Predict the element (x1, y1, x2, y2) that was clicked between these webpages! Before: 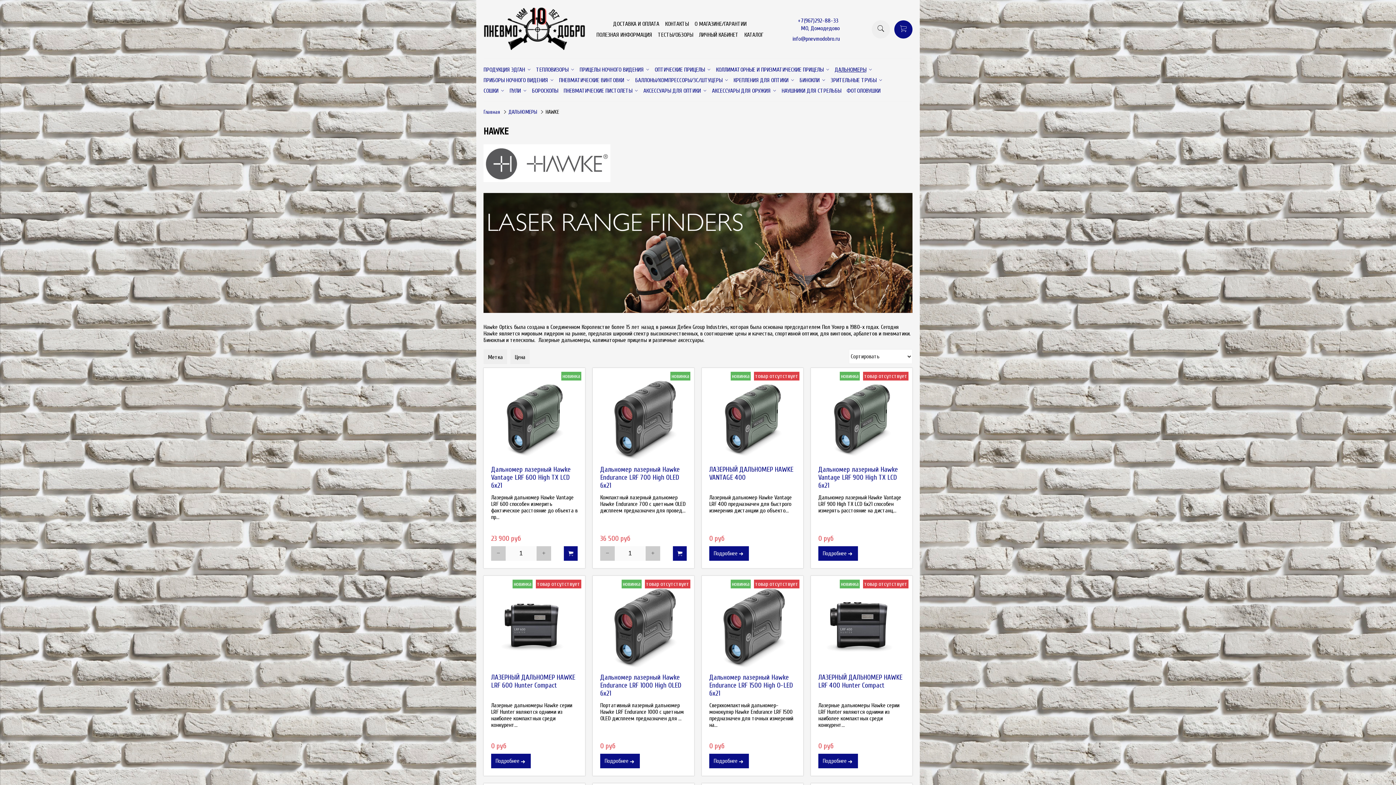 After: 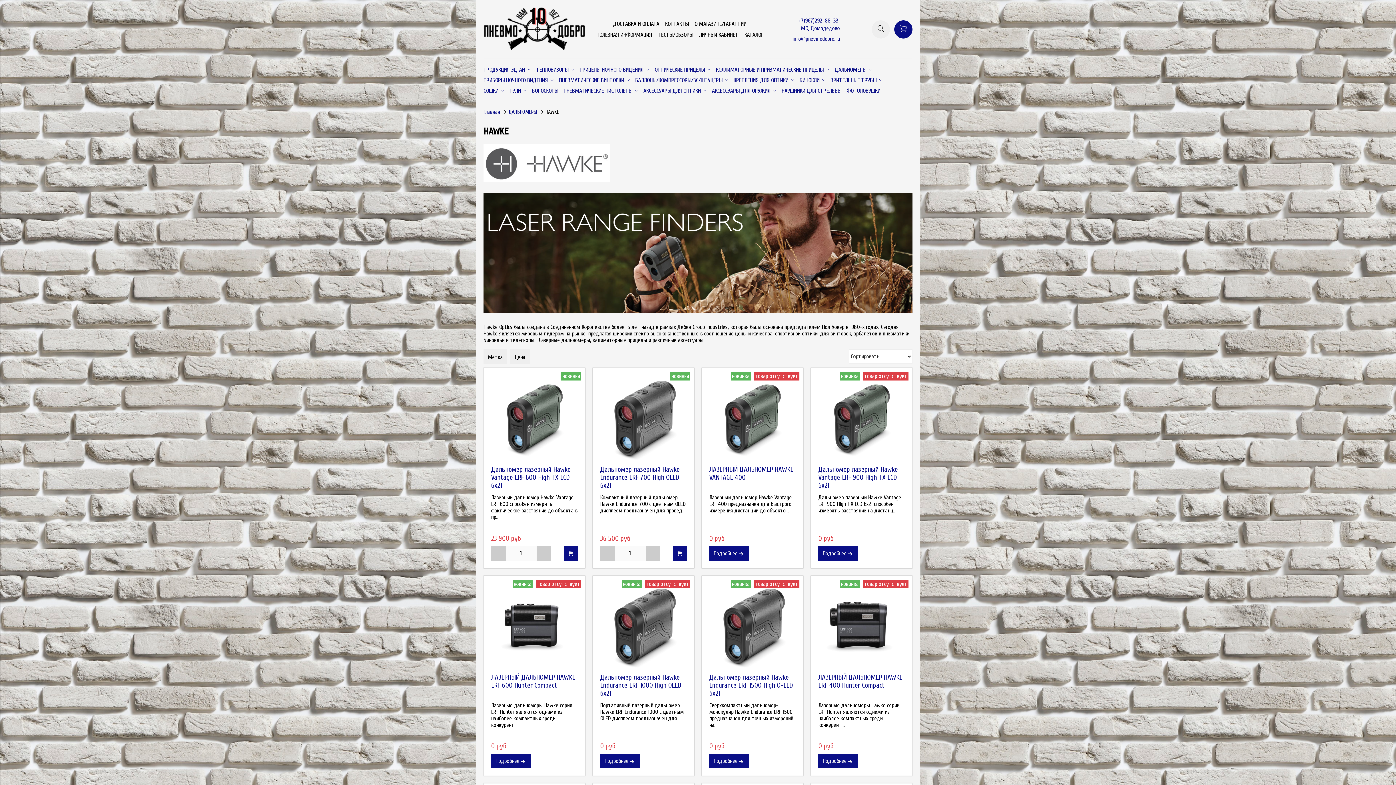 Action: bbox: (491, 546, 505, 560)